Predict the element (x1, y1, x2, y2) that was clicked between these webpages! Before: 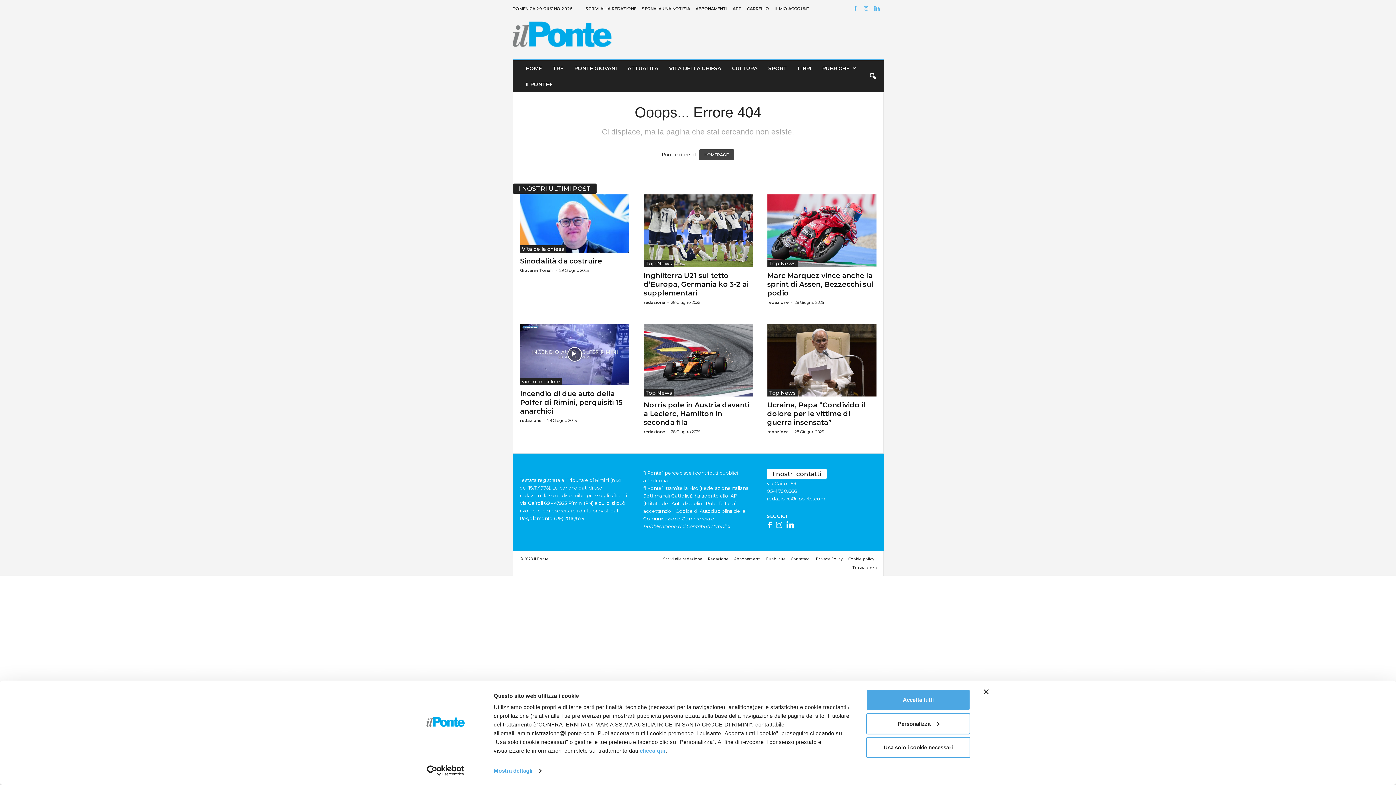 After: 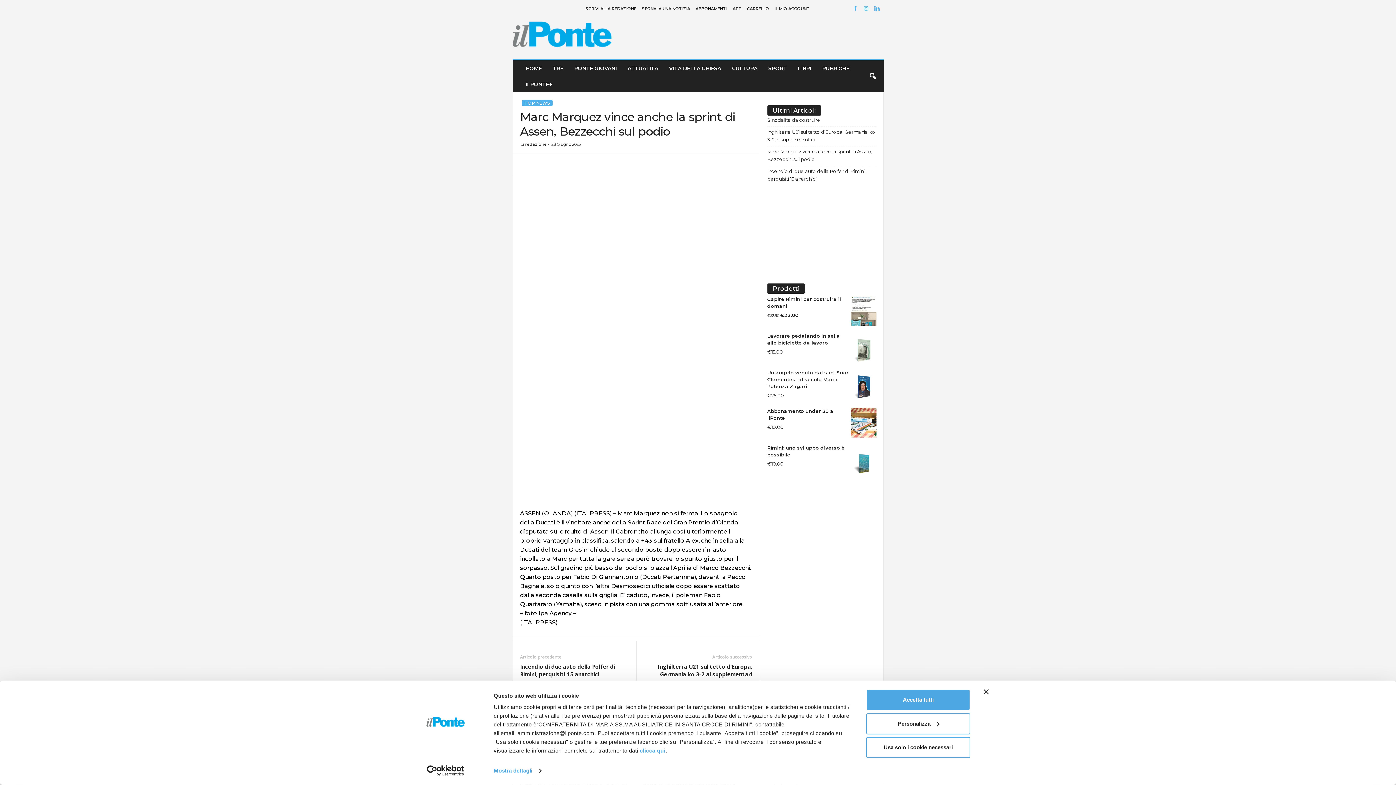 Action: bbox: (767, 257, 873, 282) label: Marc Marquez vince anche la sprint di Assen, Bezzecchi sul podio